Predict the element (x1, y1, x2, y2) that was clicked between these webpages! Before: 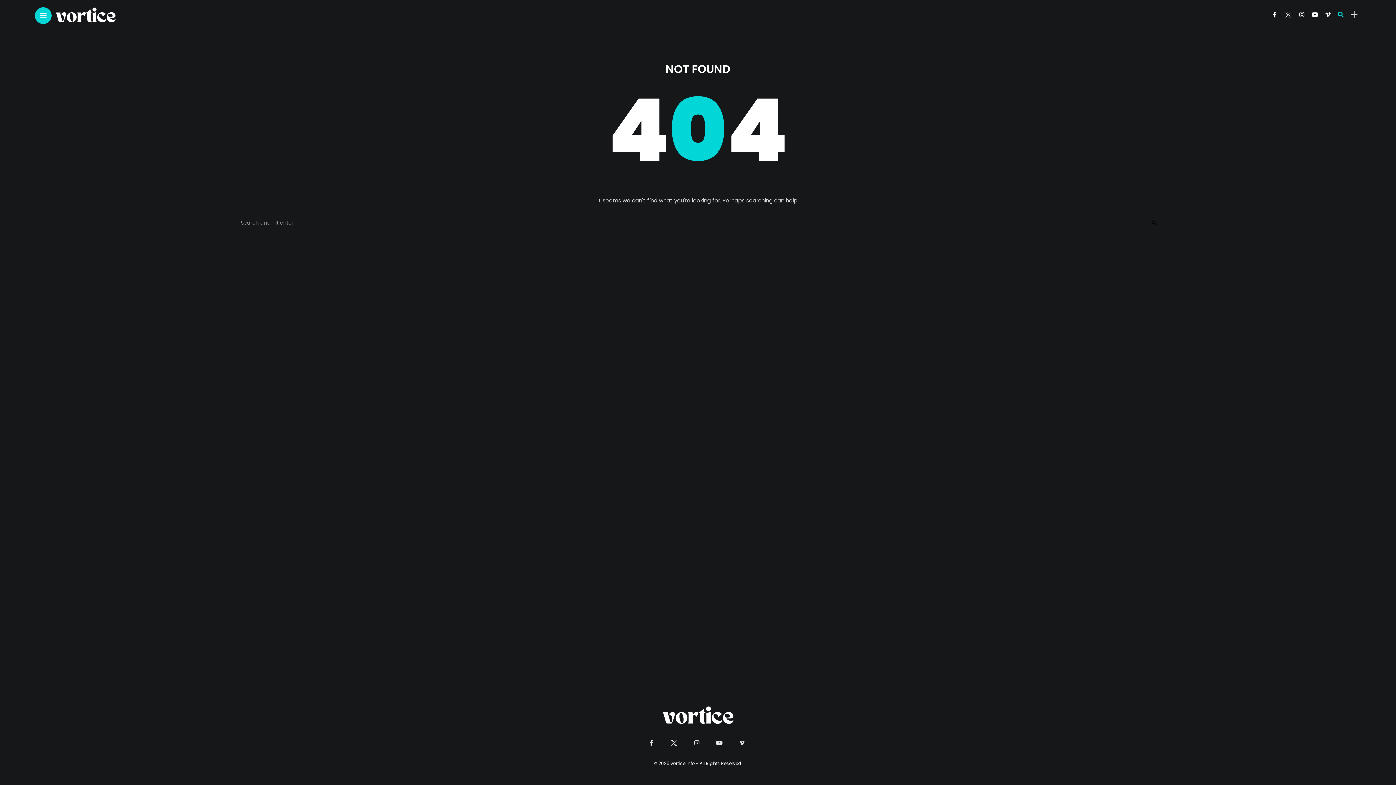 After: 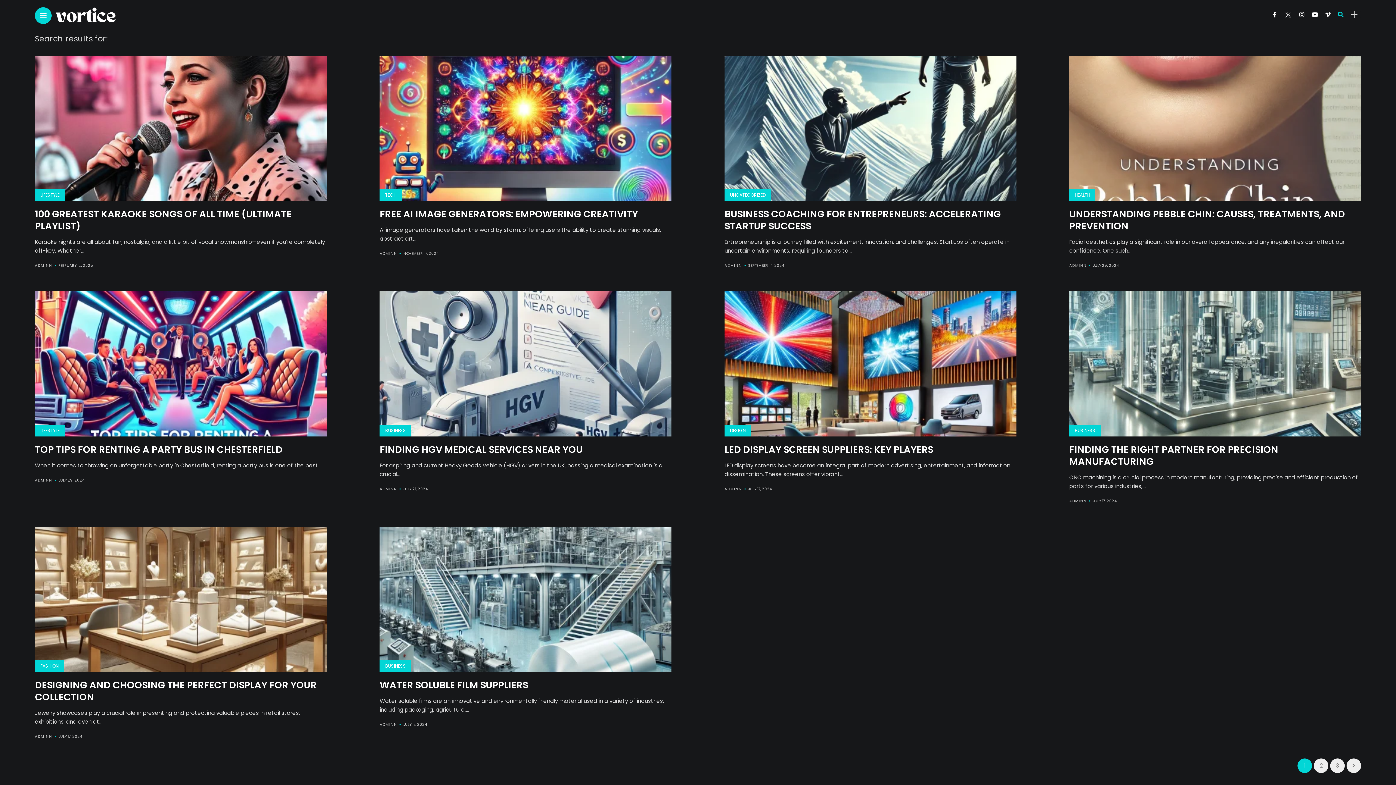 Action: bbox: (1149, 220, 1158, 225)